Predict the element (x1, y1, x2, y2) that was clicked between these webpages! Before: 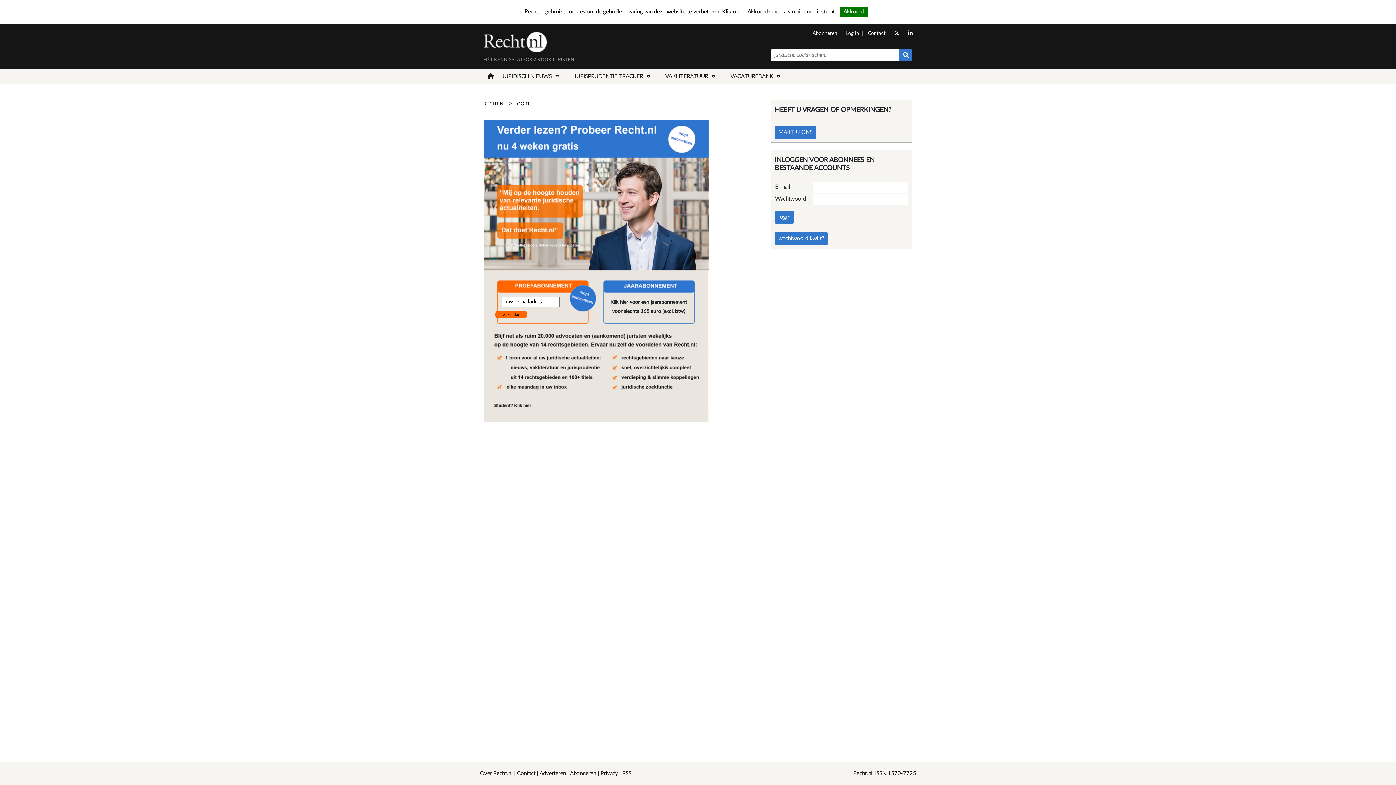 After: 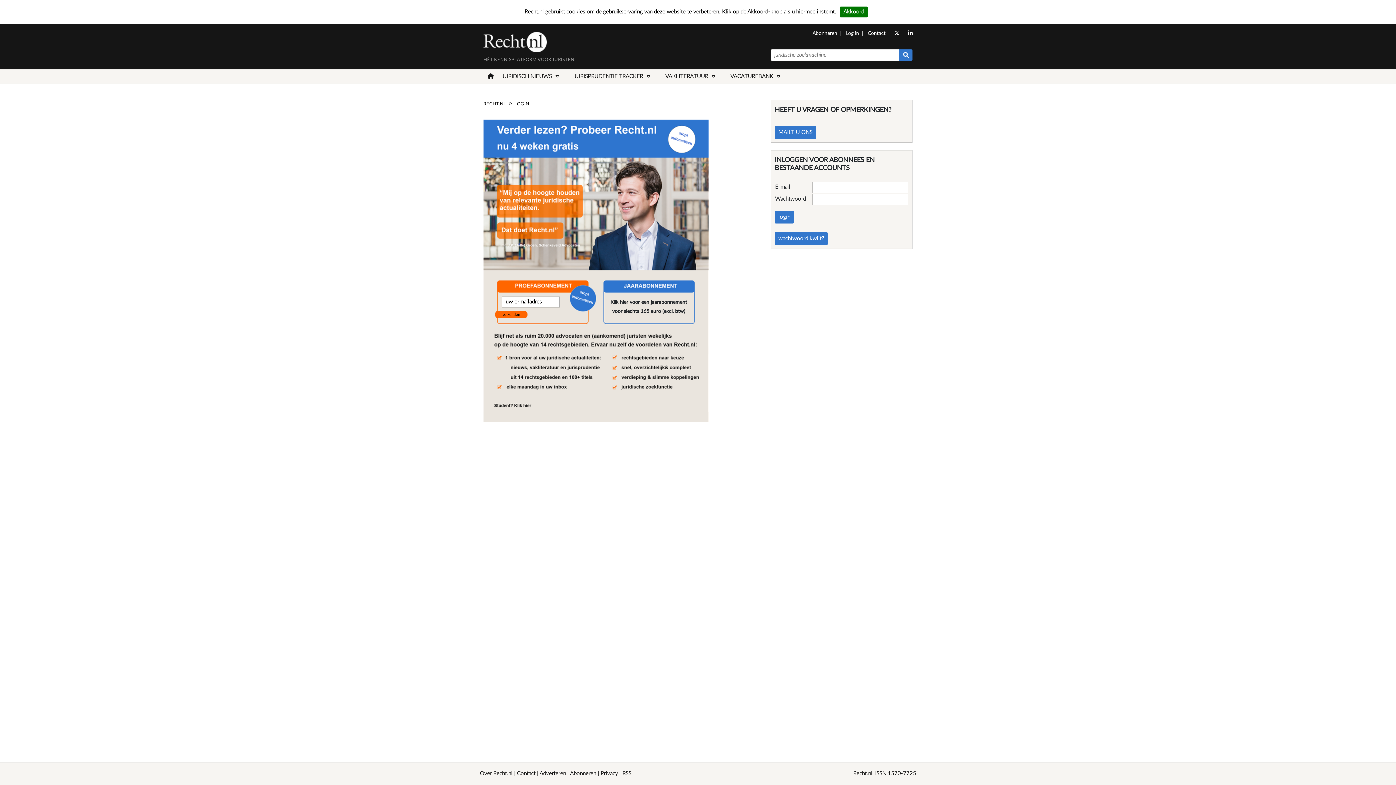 Action: label: JURISPRUDENTIE TRACKER bbox: (570, 69, 654, 84)